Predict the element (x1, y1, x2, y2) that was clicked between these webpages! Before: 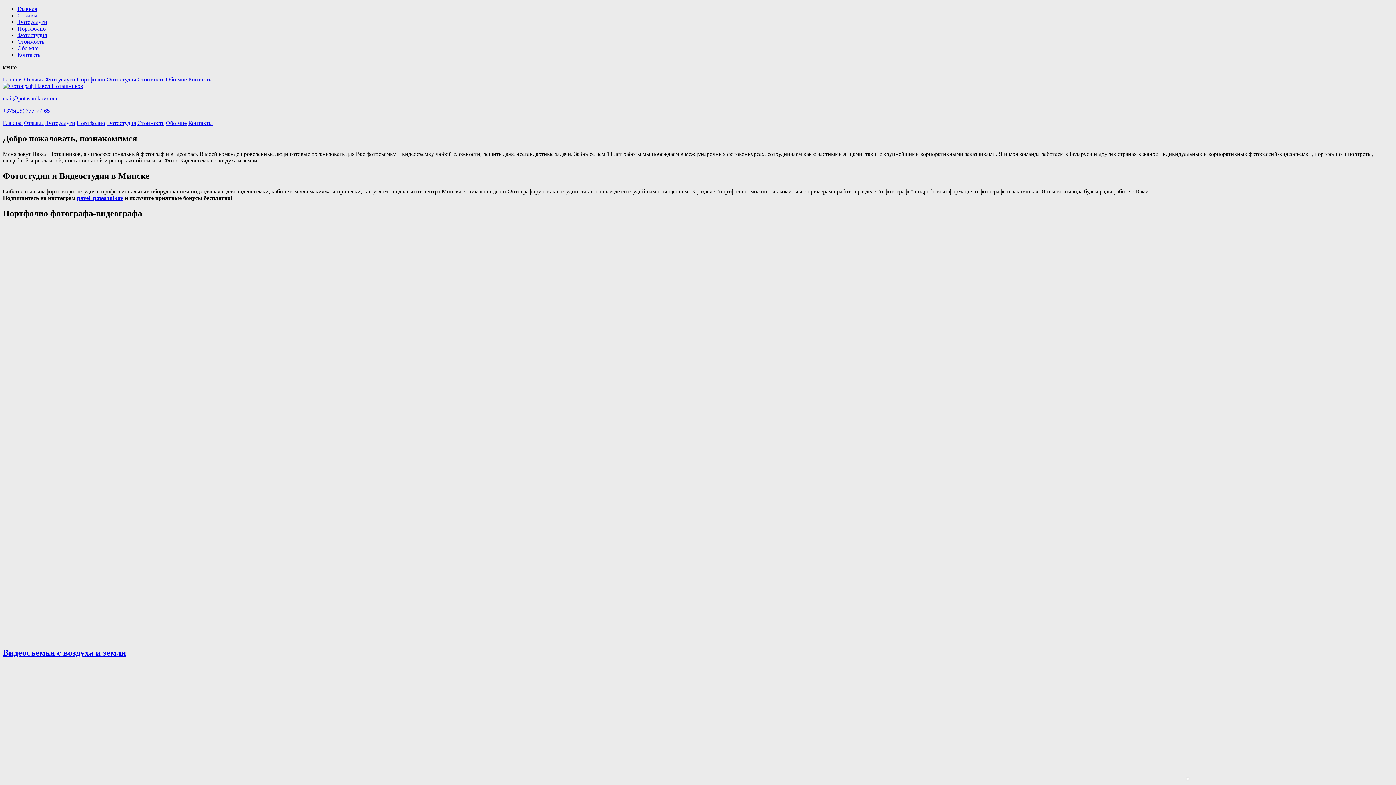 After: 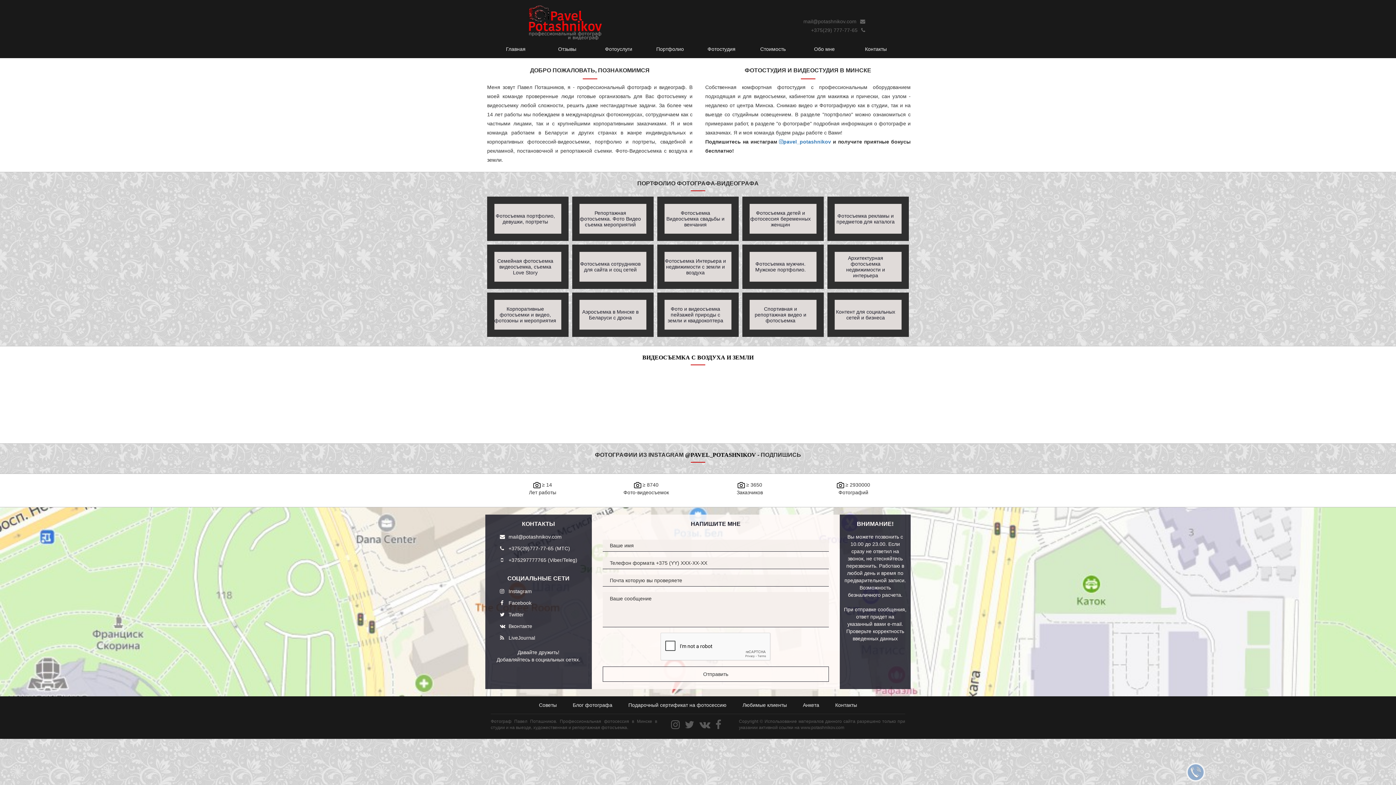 Action: bbox: (17, 12, 37, 18) label: Отзывы